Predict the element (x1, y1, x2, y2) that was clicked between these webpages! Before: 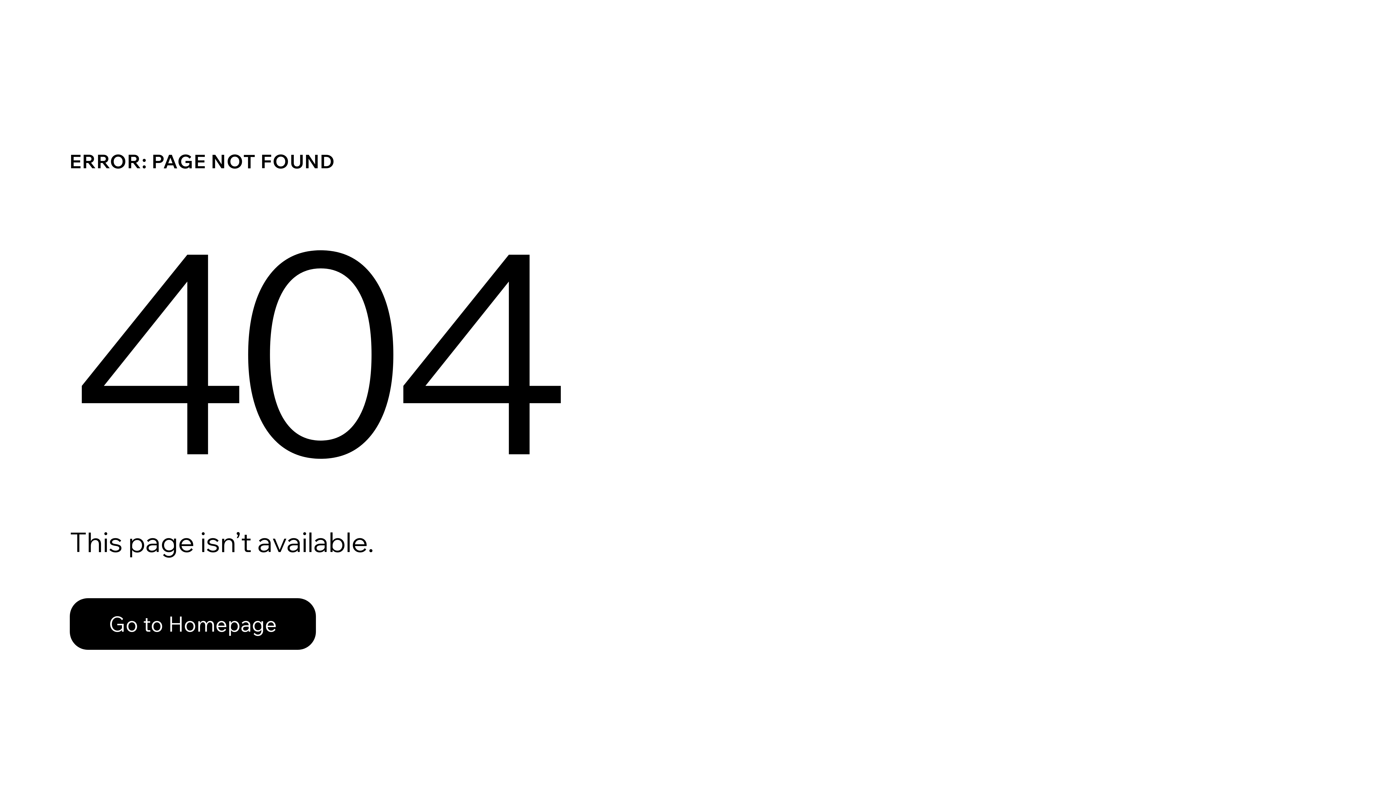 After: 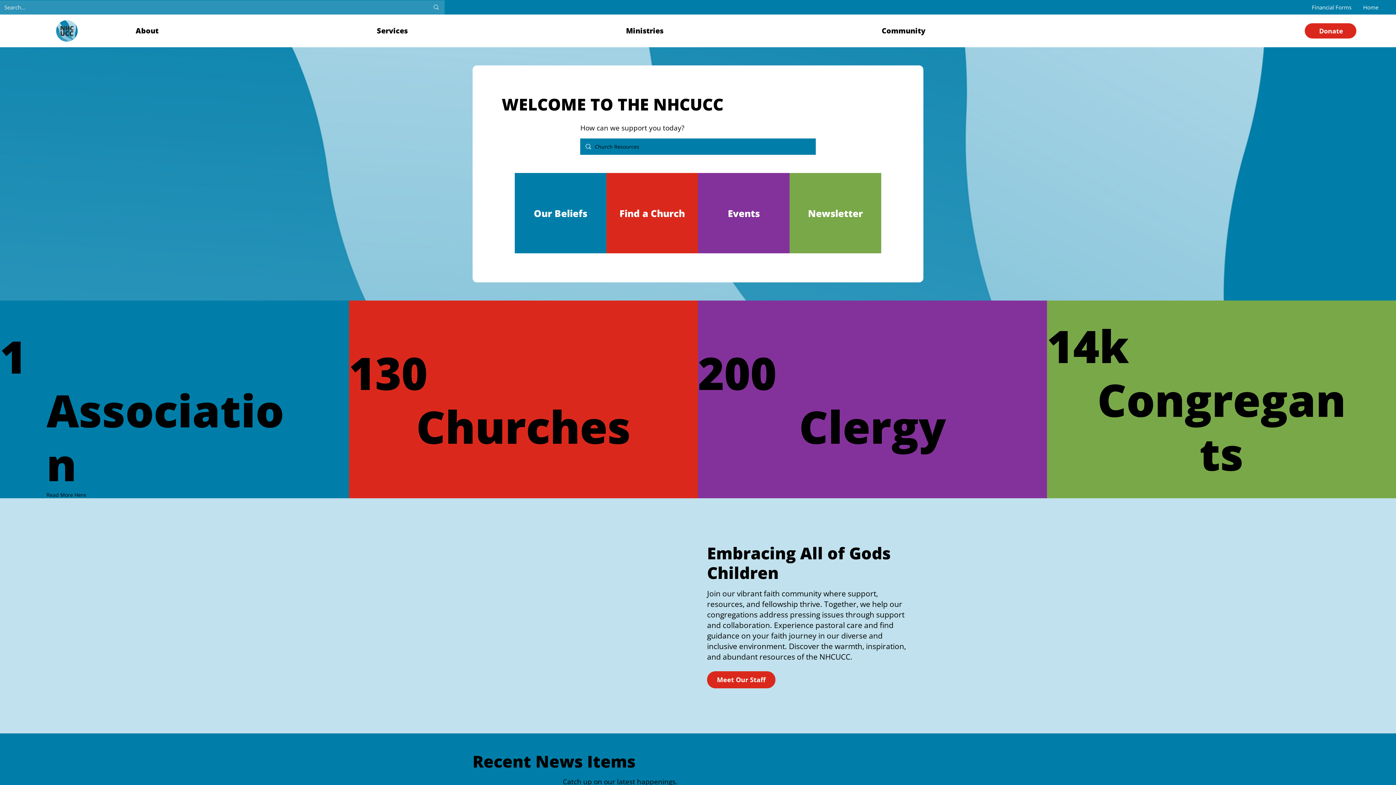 Action: bbox: (69, 582, 768, 659) label: Go to Homepage